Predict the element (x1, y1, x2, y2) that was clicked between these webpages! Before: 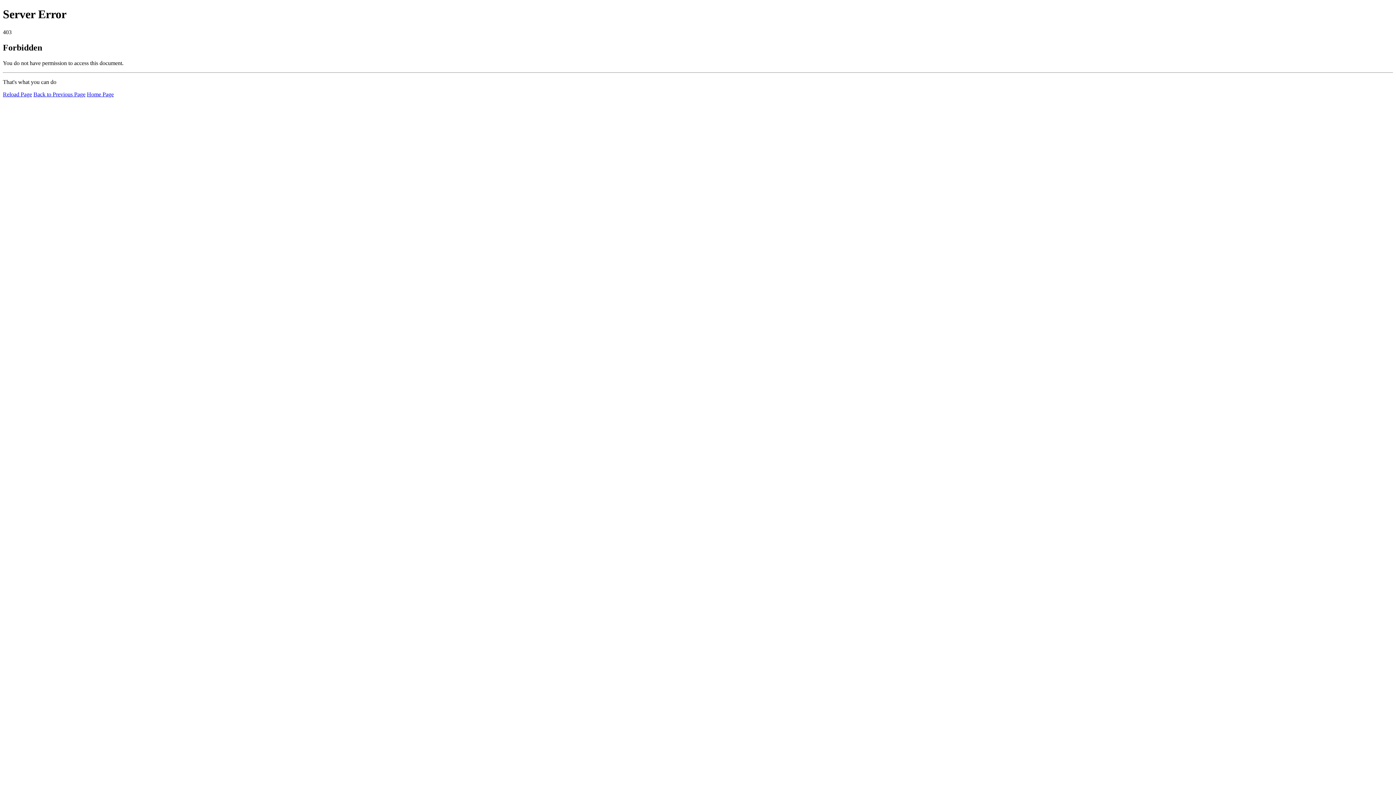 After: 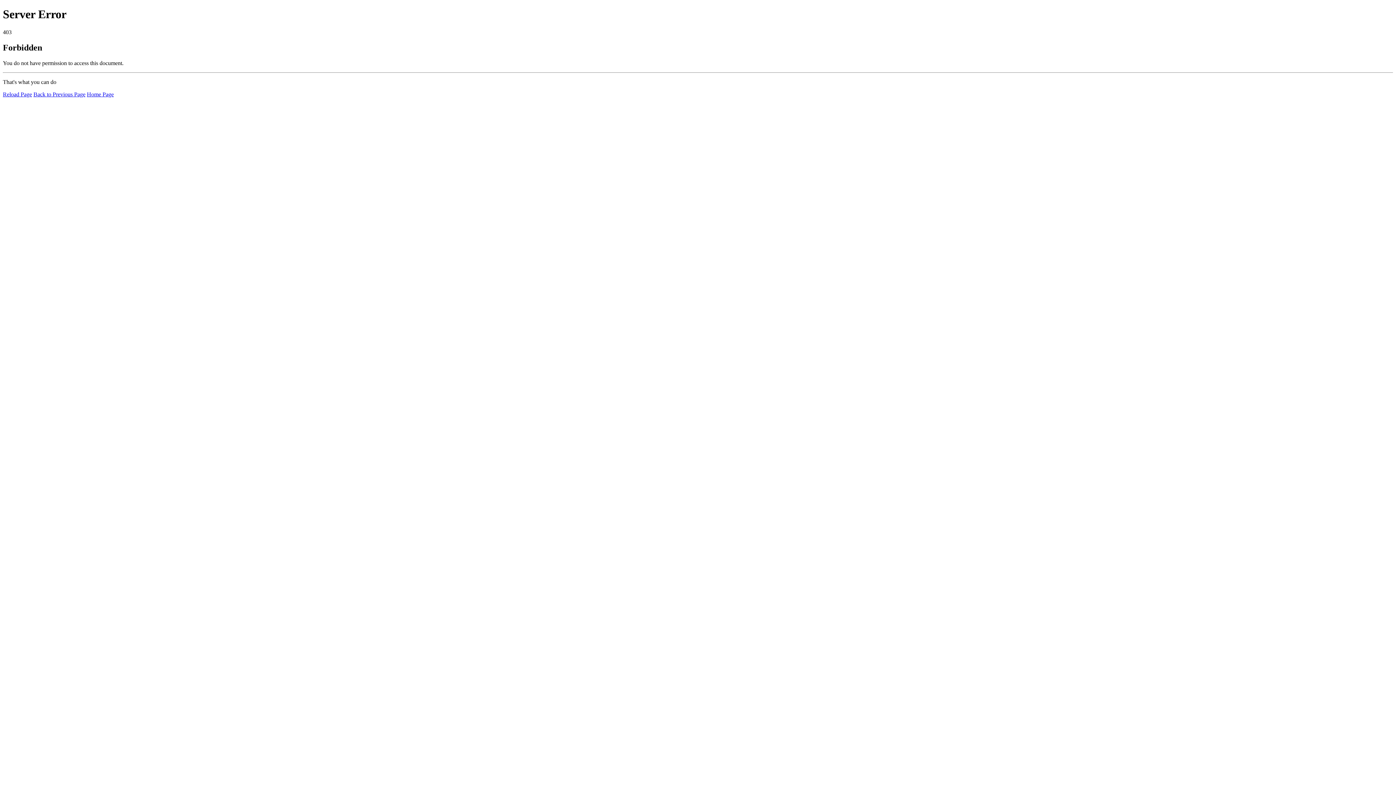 Action: label: Home Page bbox: (86, 91, 113, 97)